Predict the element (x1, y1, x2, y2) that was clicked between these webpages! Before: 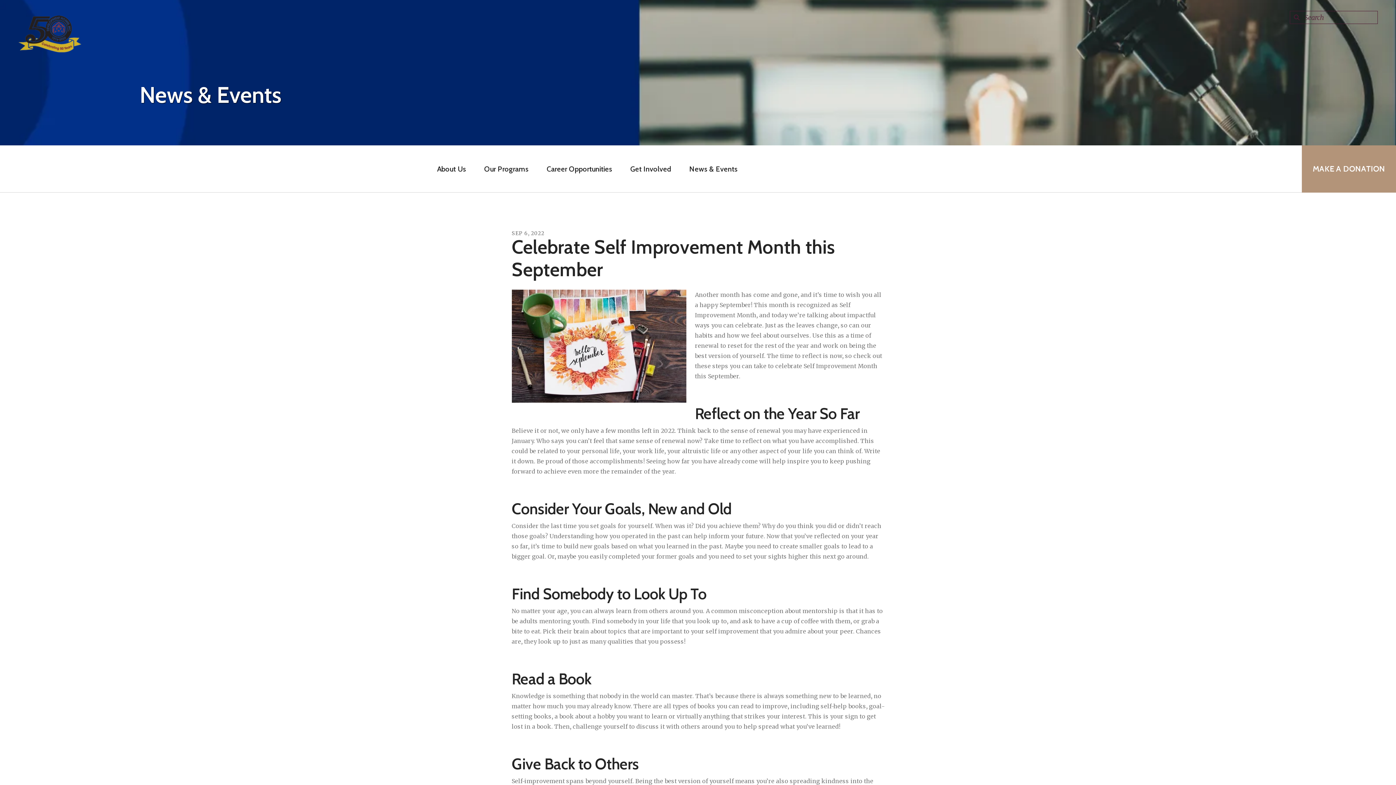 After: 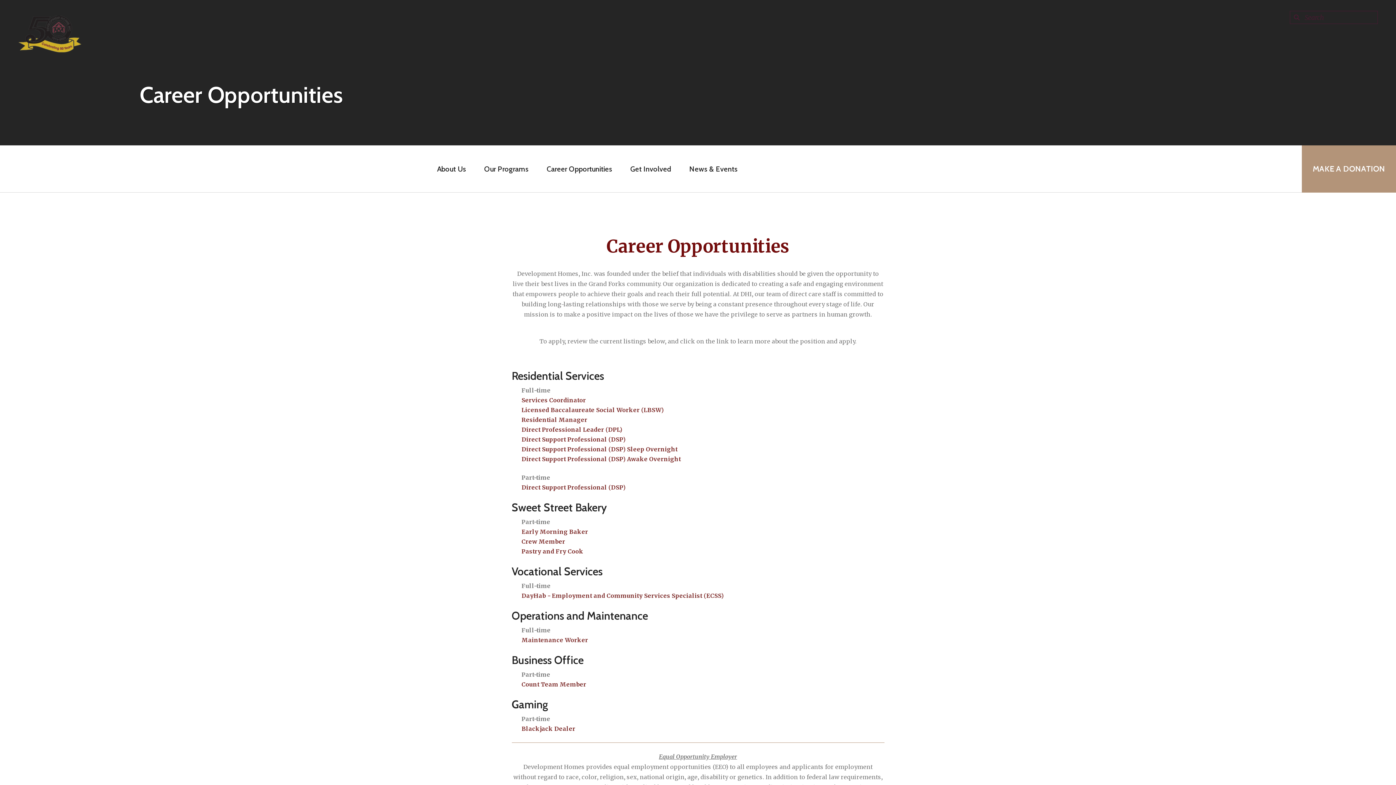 Action: bbox: (537, 145, 621, 192) label: Career Opportunities